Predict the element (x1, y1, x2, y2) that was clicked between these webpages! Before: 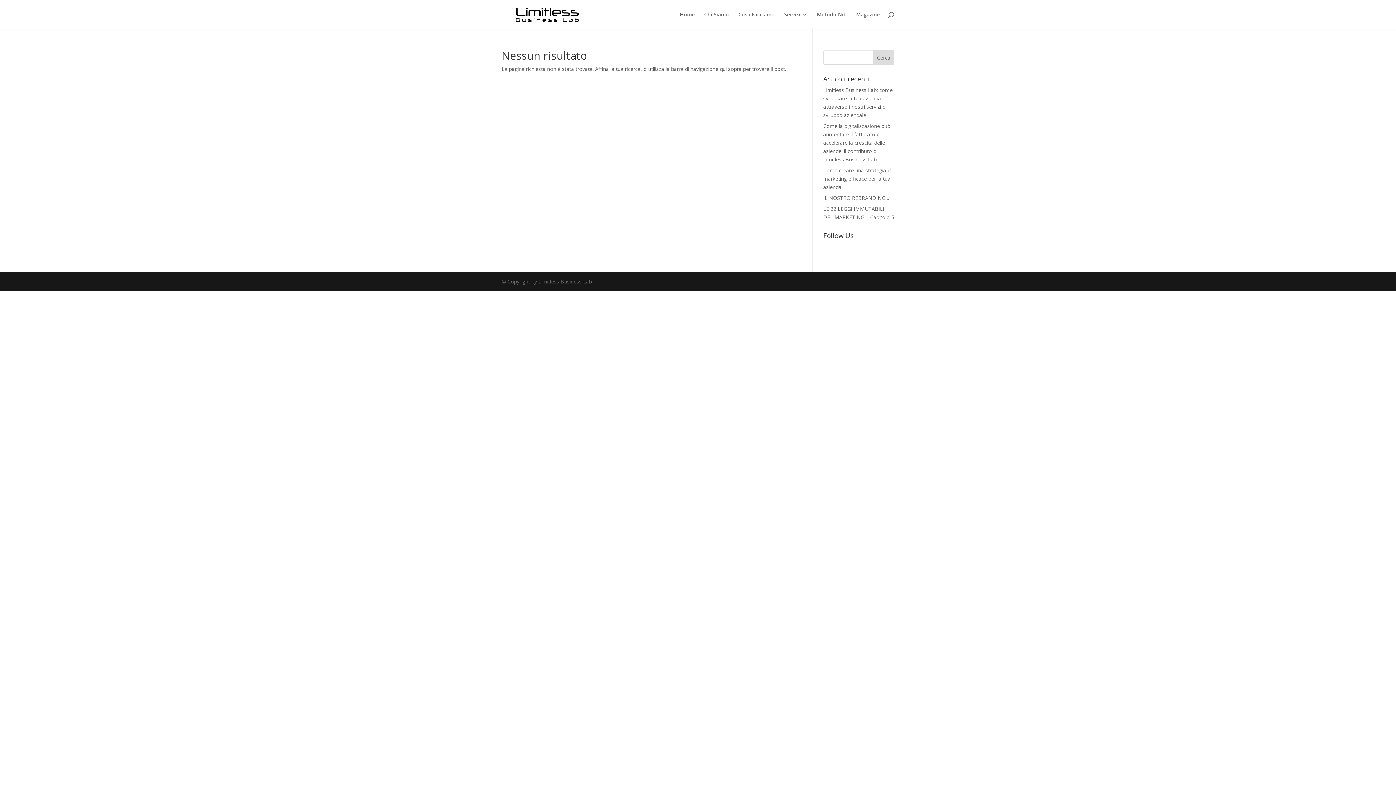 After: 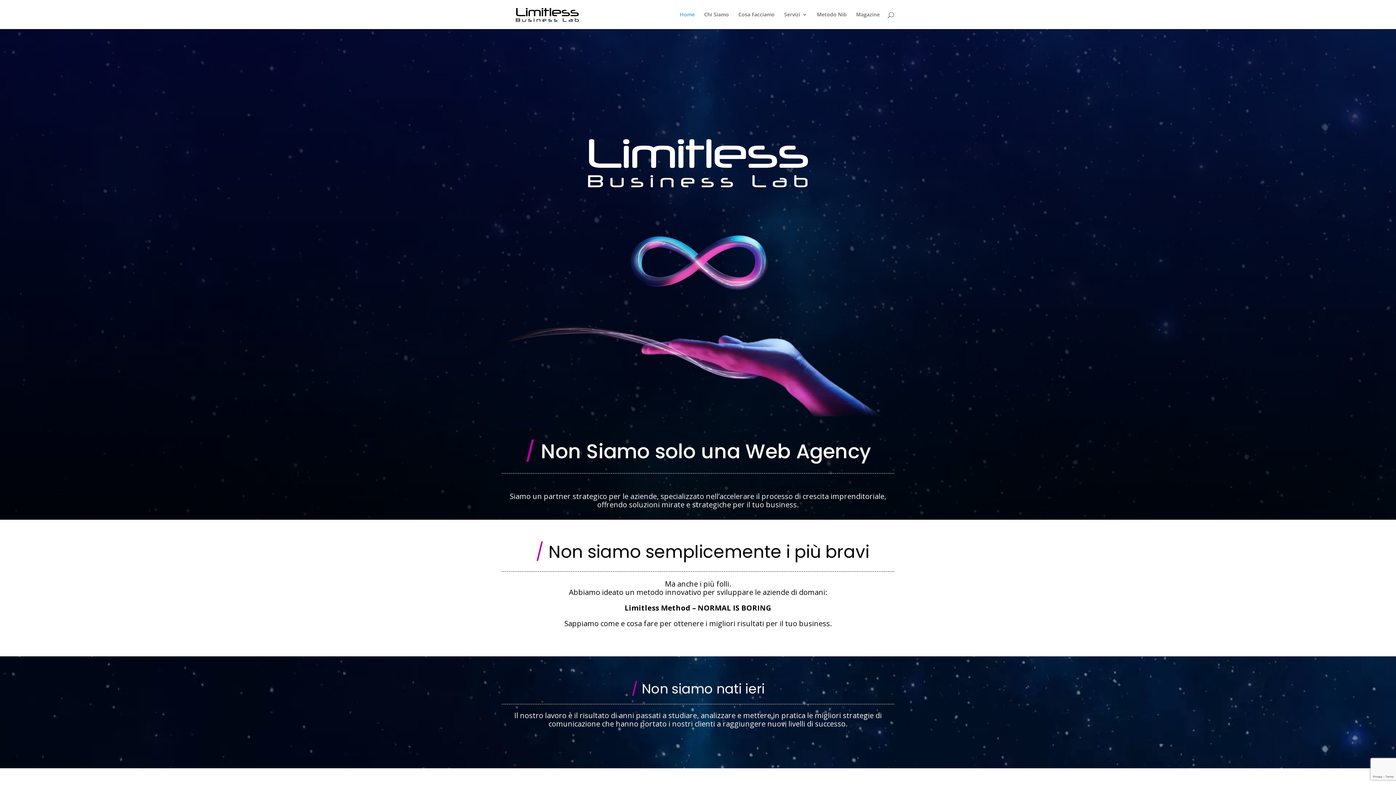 Action: bbox: (503, 10, 591, 17)